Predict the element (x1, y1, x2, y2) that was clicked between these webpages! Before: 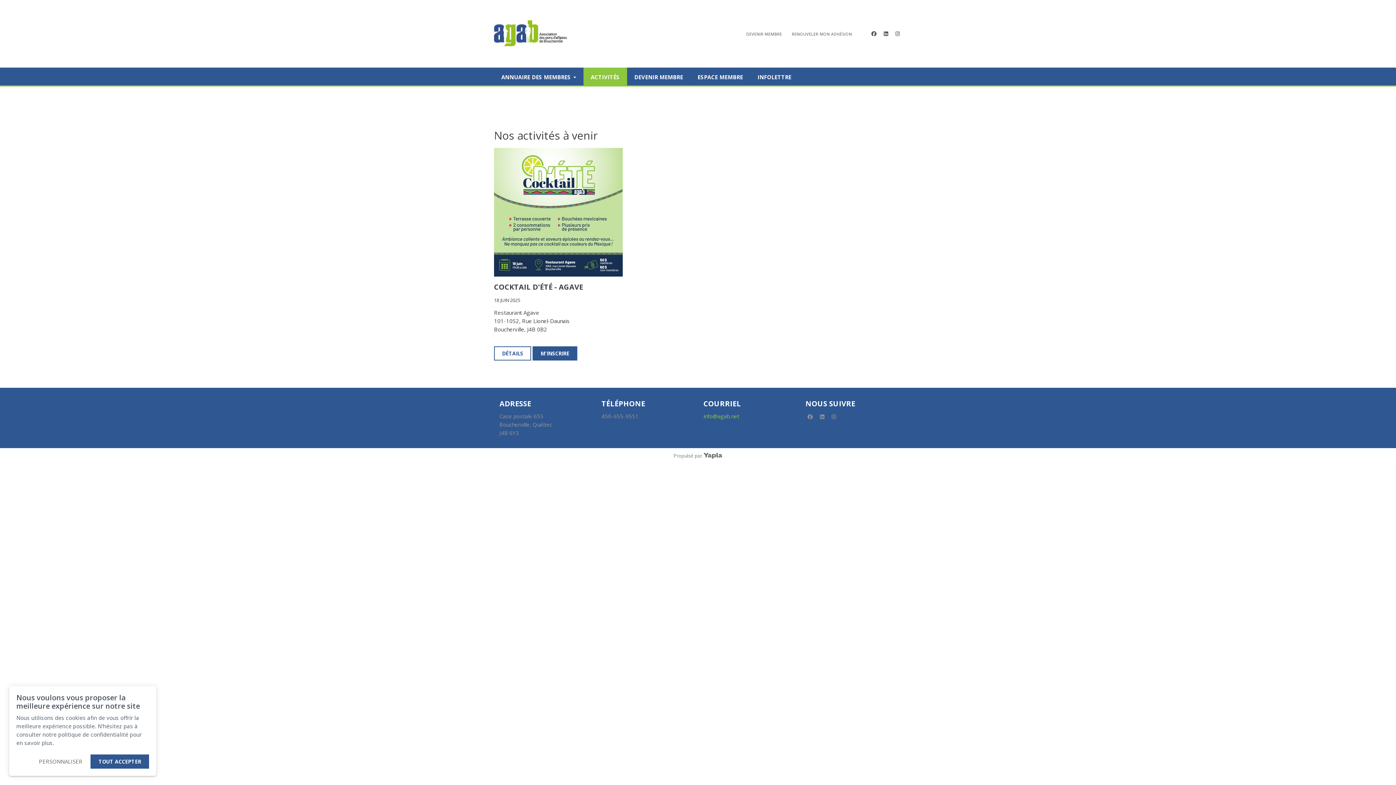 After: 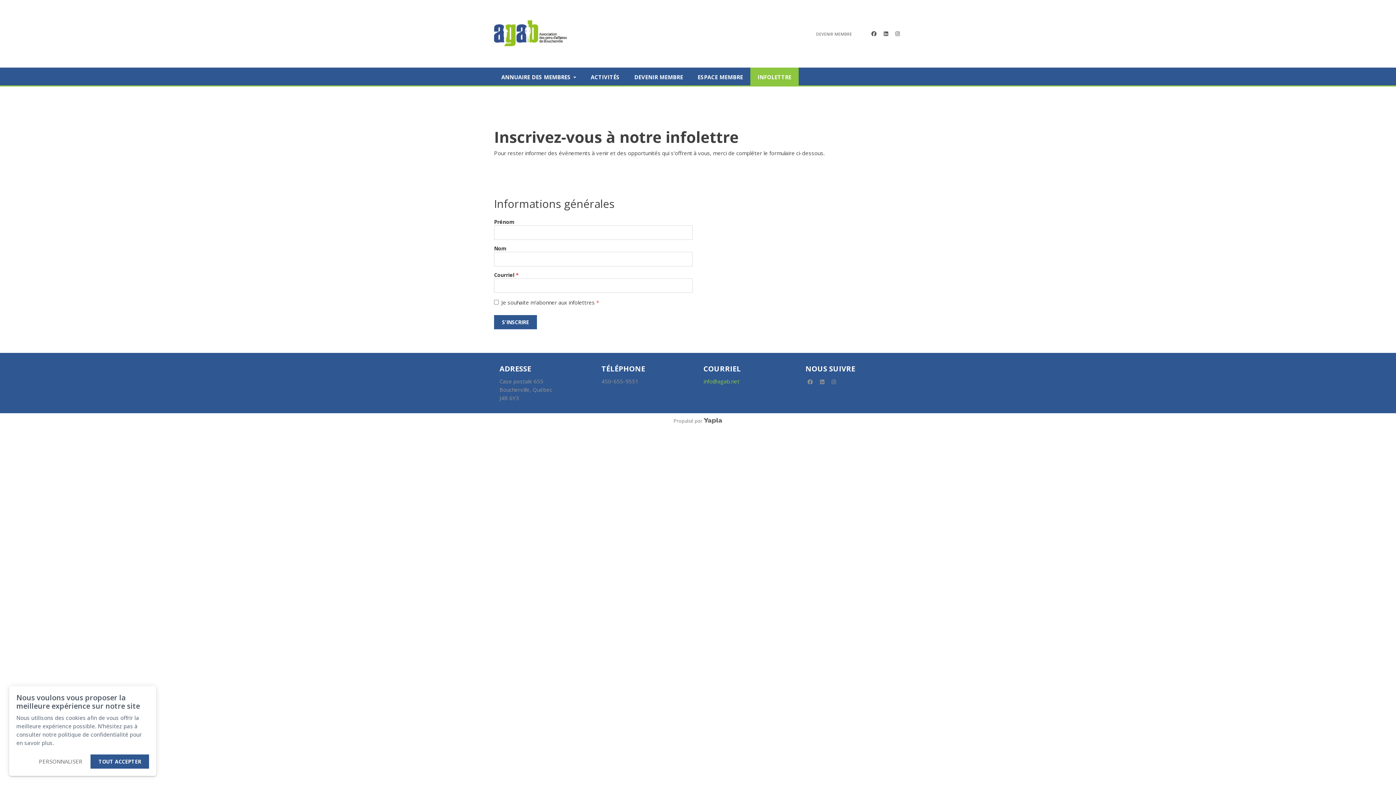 Action: label: INFOLETTRE bbox: (750, 67, 798, 86)